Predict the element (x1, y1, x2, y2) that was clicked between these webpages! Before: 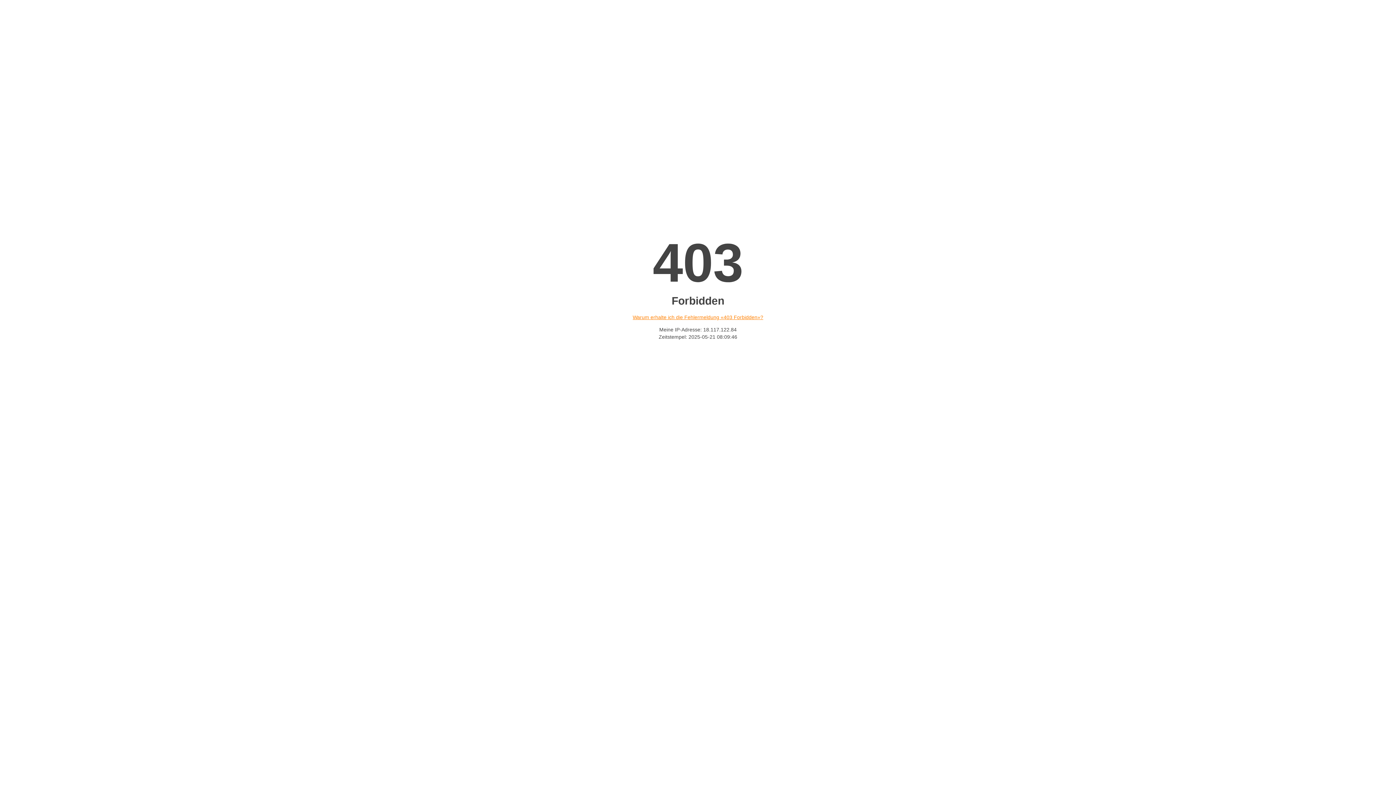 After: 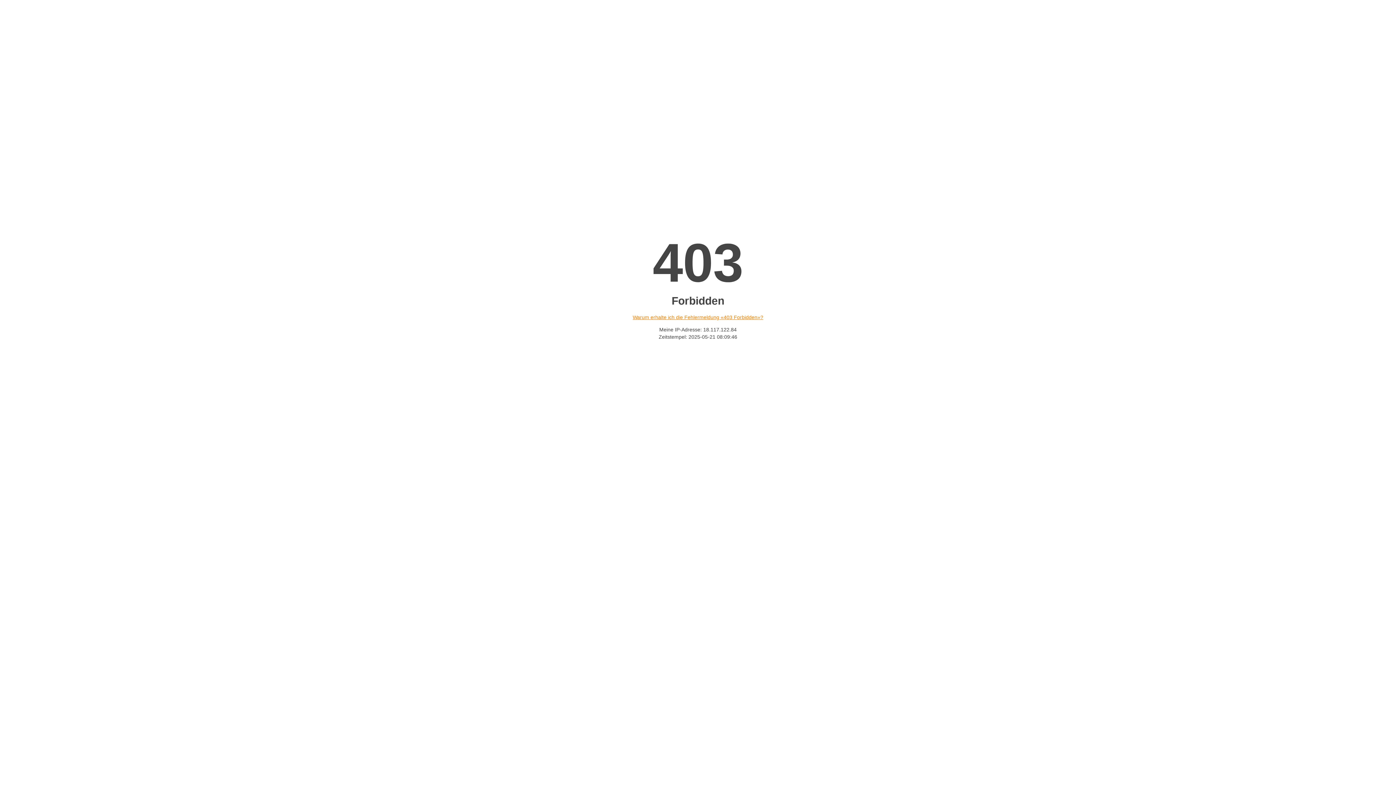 Action: bbox: (632, 314, 763, 320) label: Warum erhalte ich die Fehlermeldung «403 Forbidden»?